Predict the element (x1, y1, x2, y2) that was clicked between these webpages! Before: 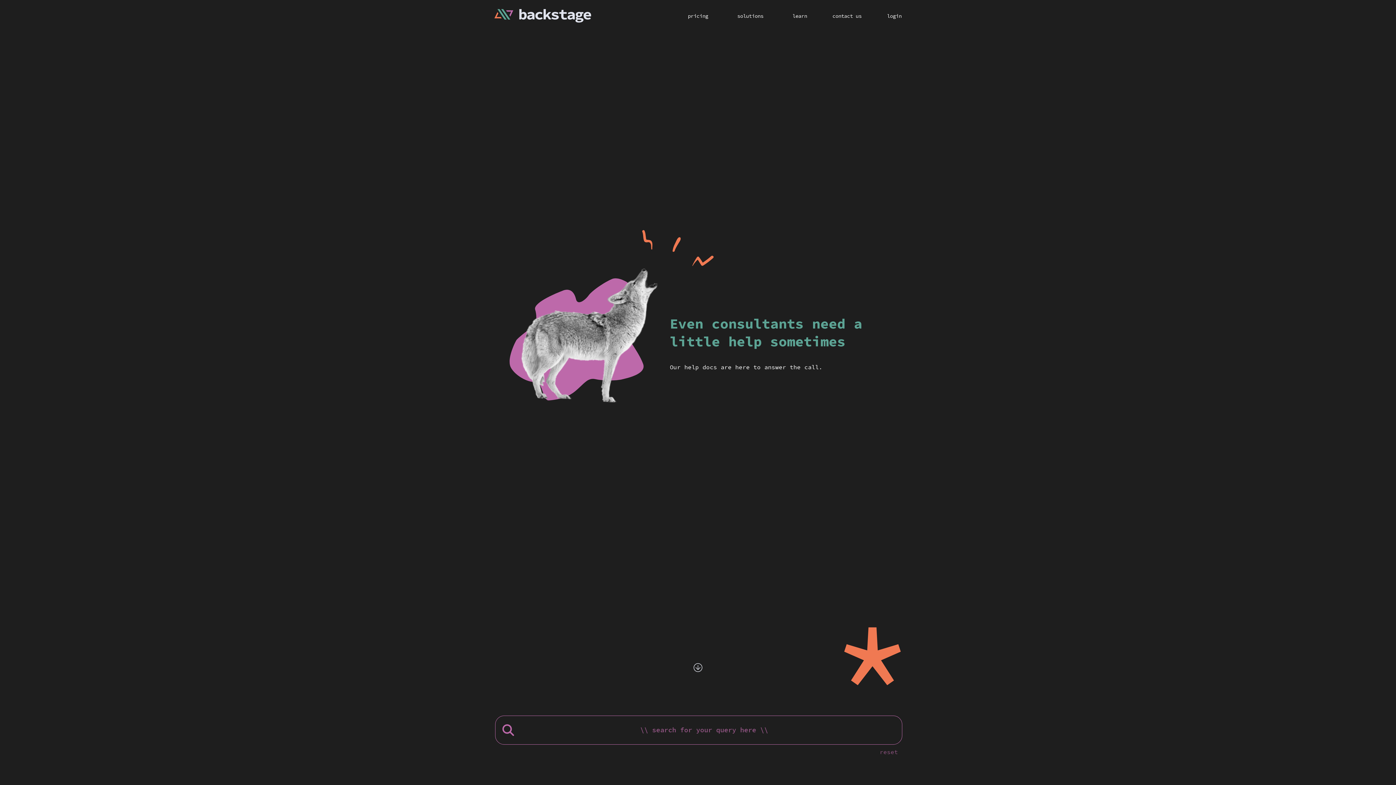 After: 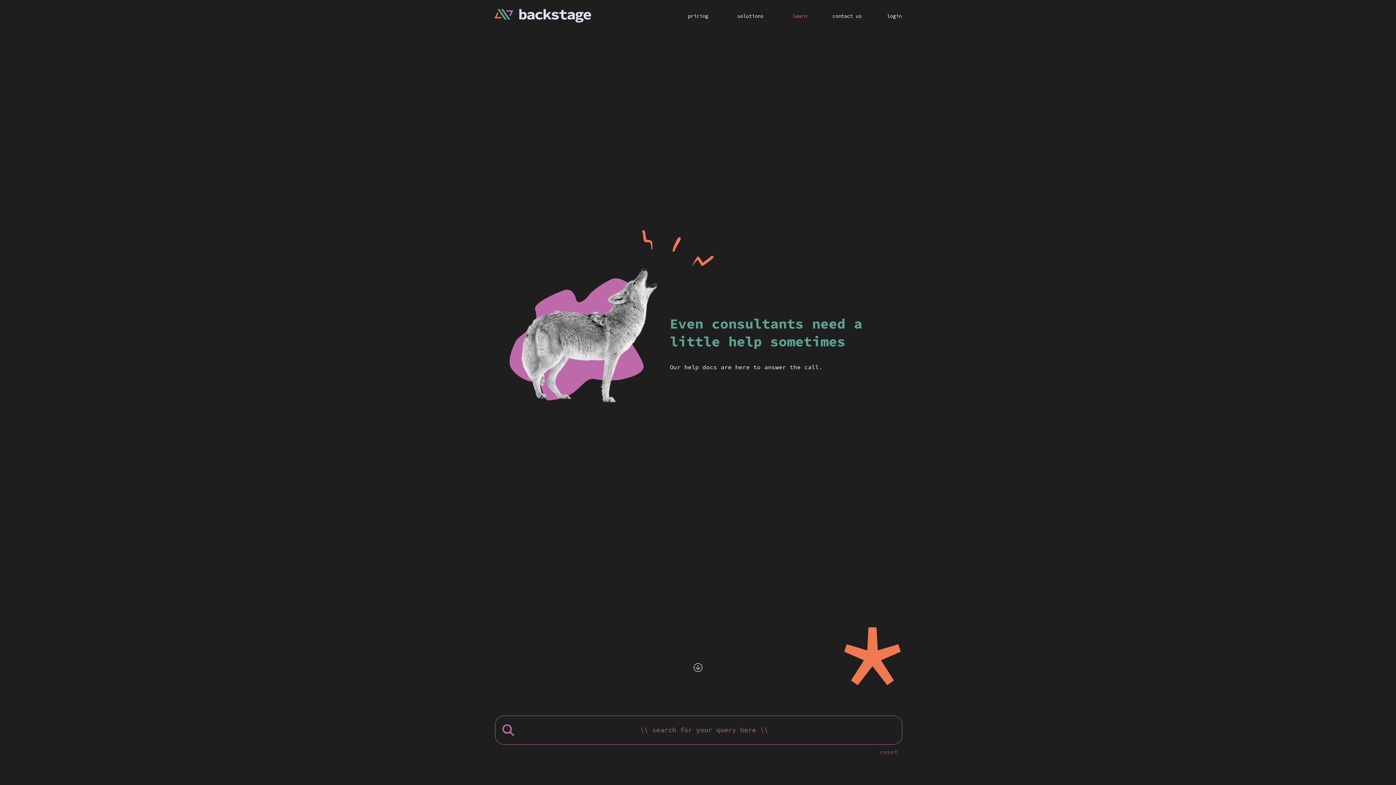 Action: label: learn bbox: (792, 12, 807, 19)